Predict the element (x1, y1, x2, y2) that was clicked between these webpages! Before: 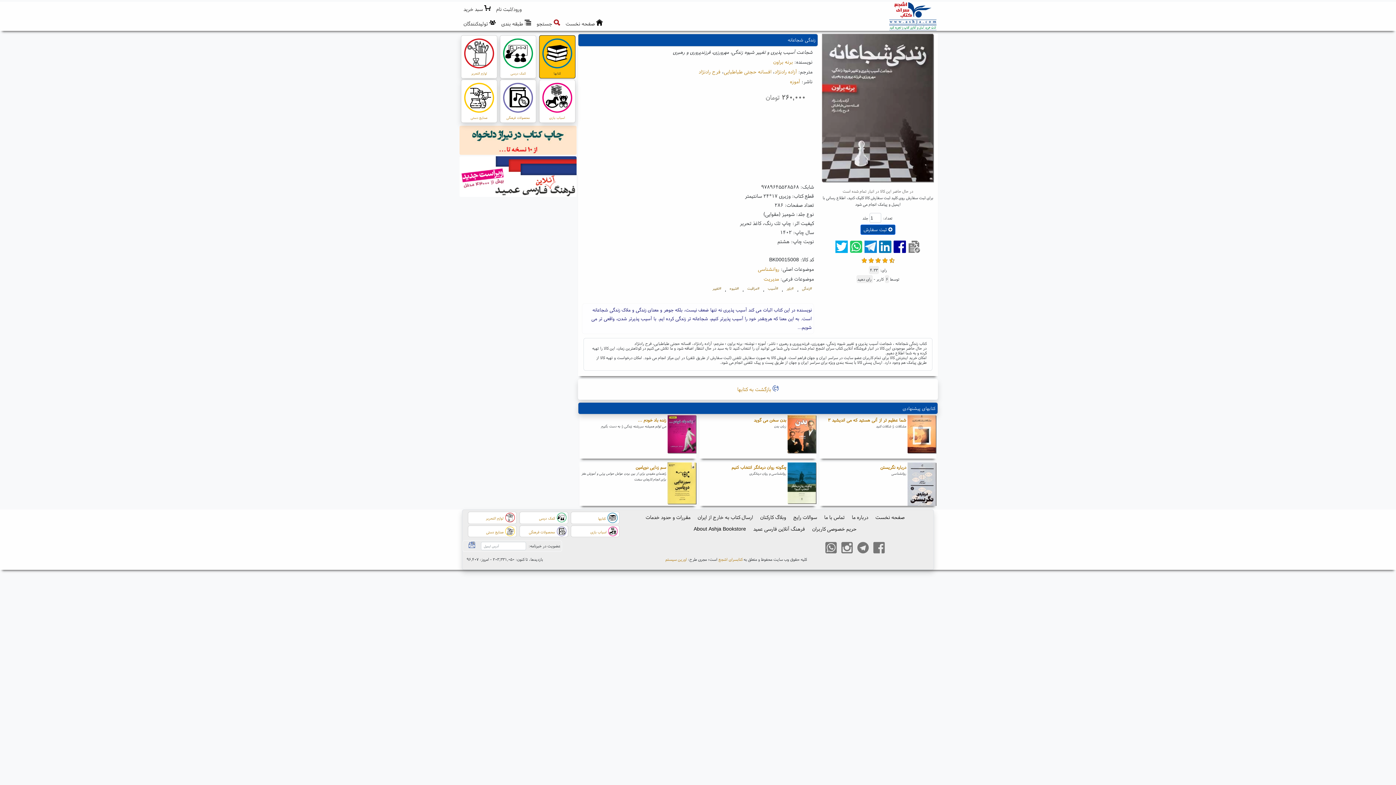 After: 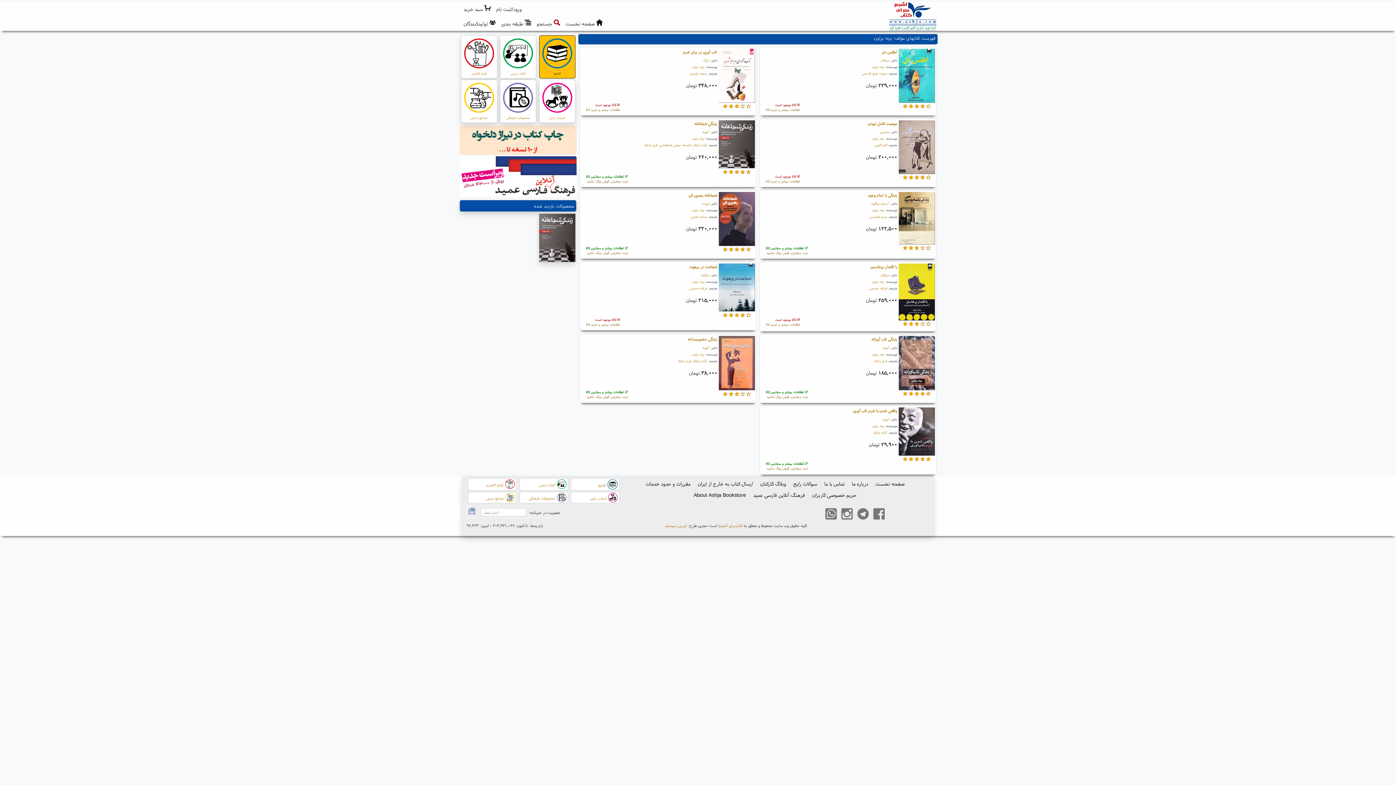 Action: label: برنه براون bbox: (773, 58, 793, 65)